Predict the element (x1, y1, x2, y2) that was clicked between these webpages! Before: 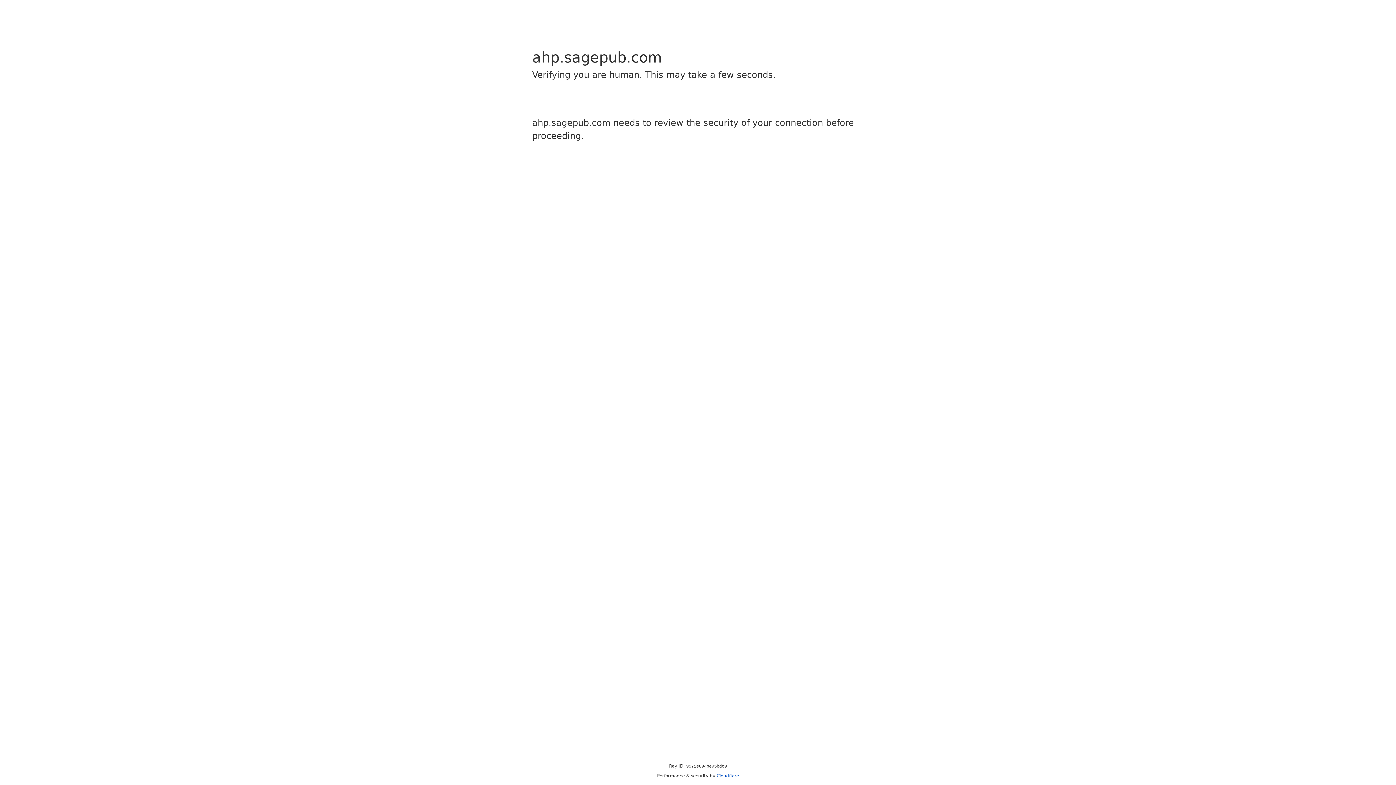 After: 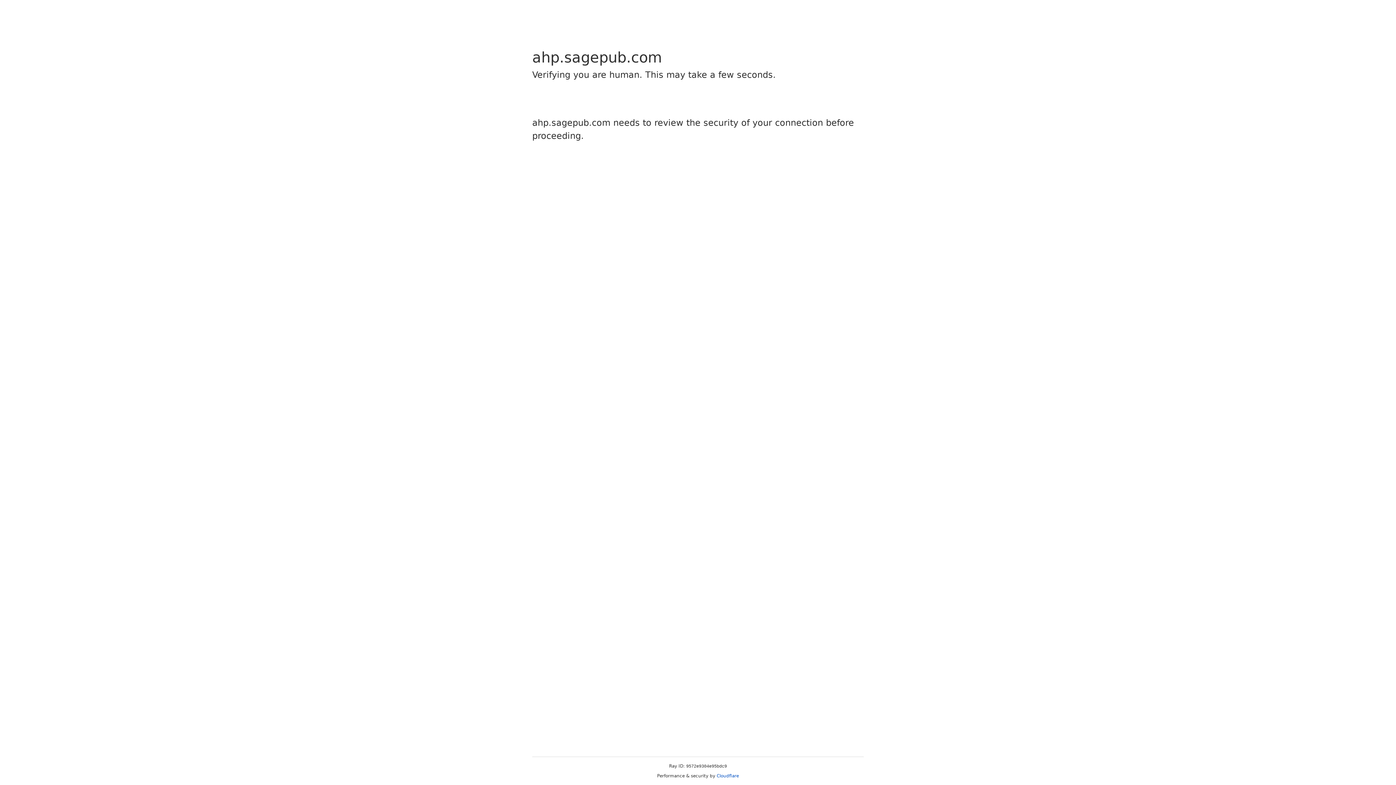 Action: bbox: (716, 773, 739, 778) label: Cloudflare